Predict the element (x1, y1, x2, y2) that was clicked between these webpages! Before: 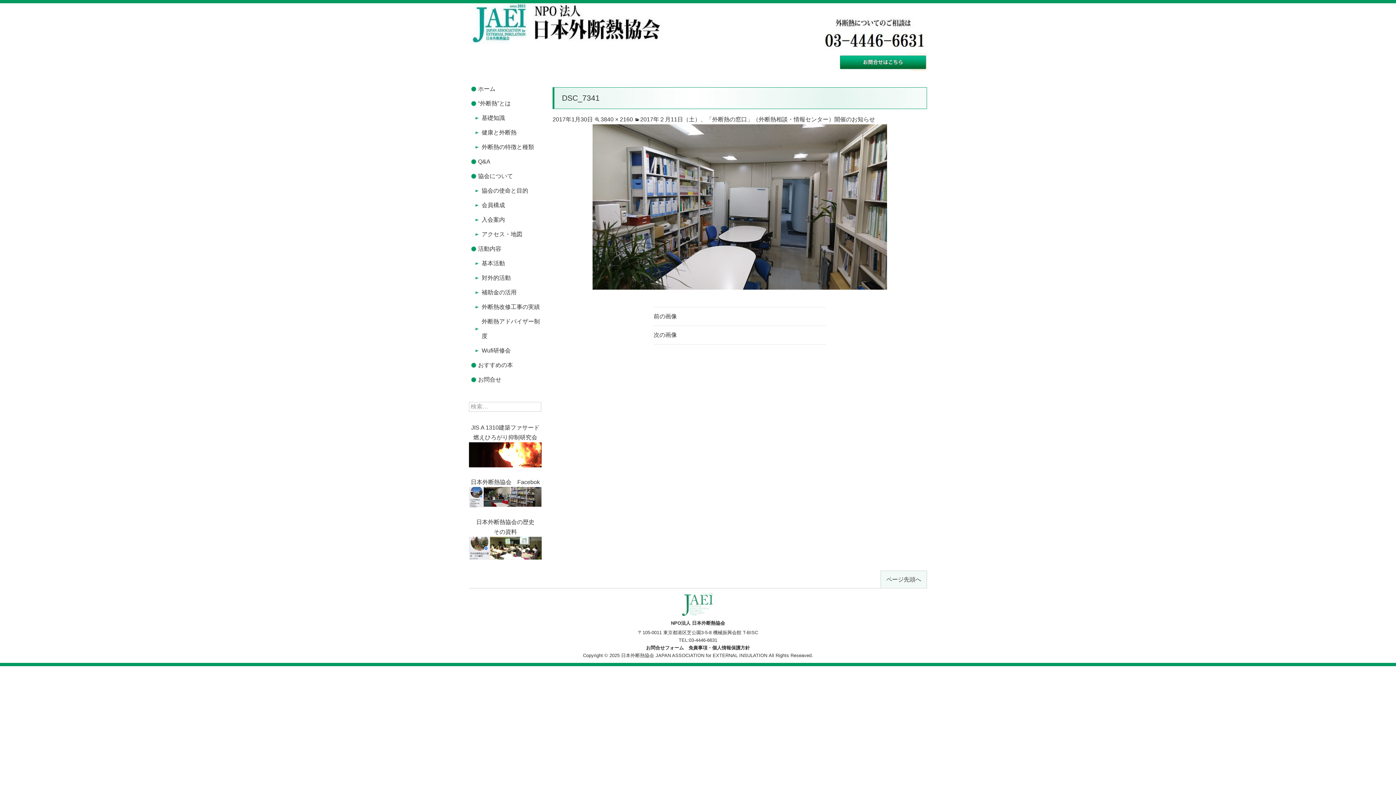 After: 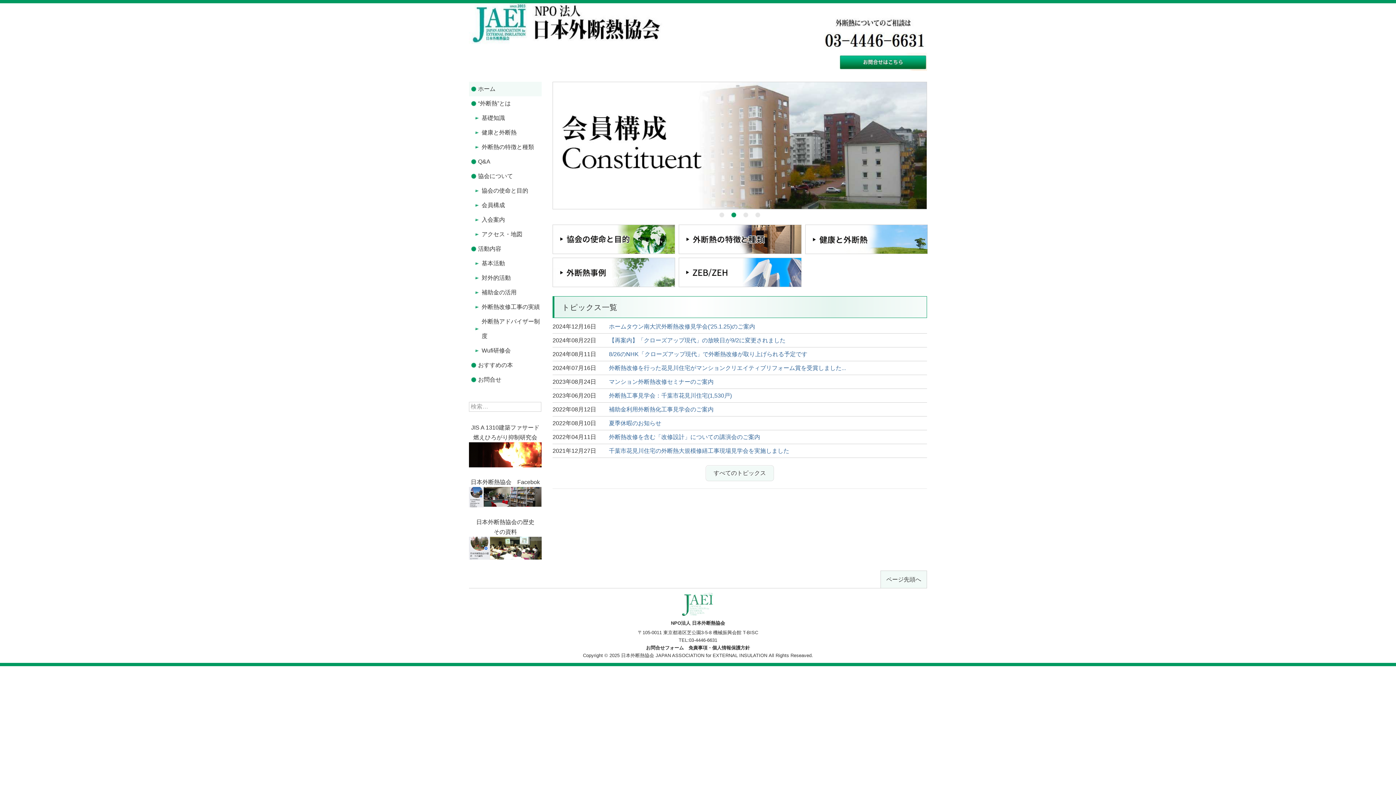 Action: bbox: (469, 81, 541, 96) label: ホーム